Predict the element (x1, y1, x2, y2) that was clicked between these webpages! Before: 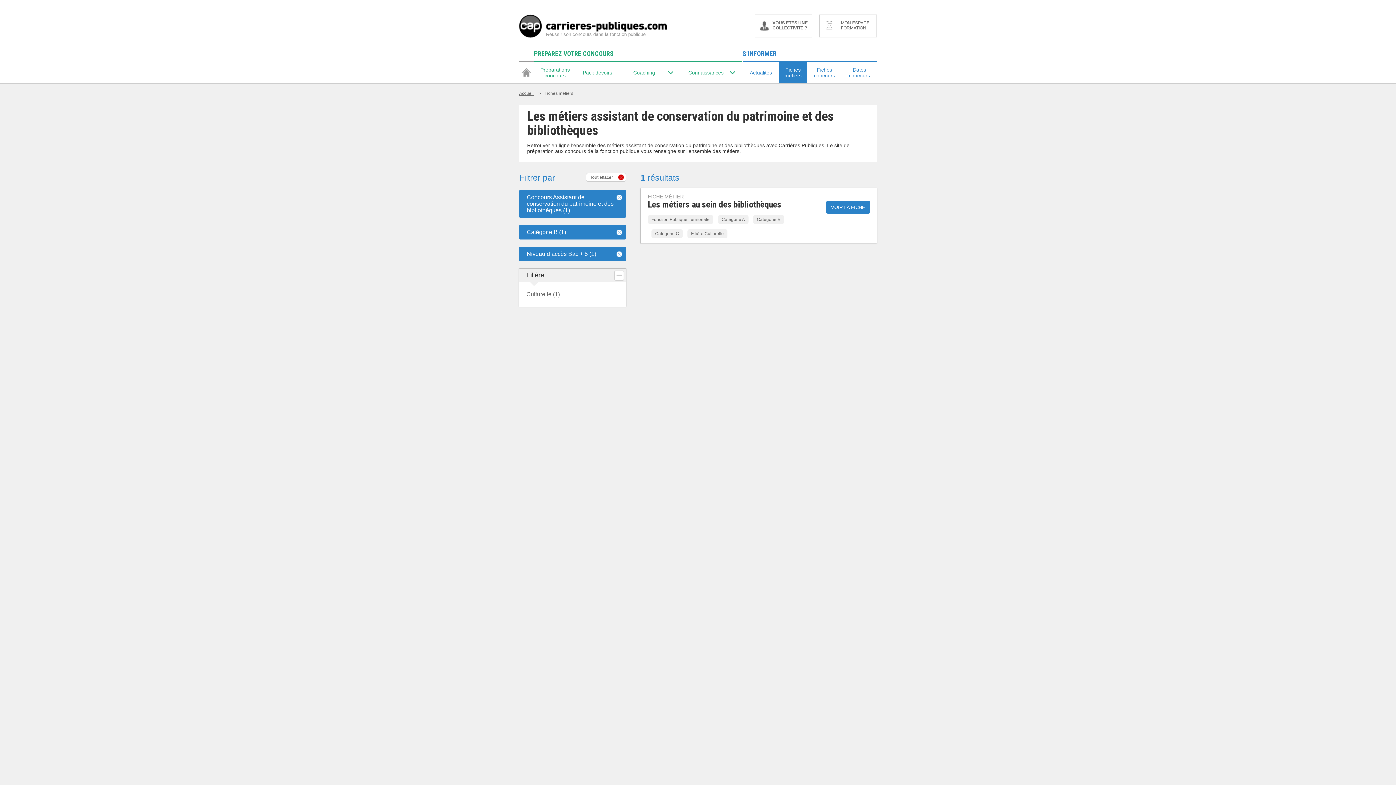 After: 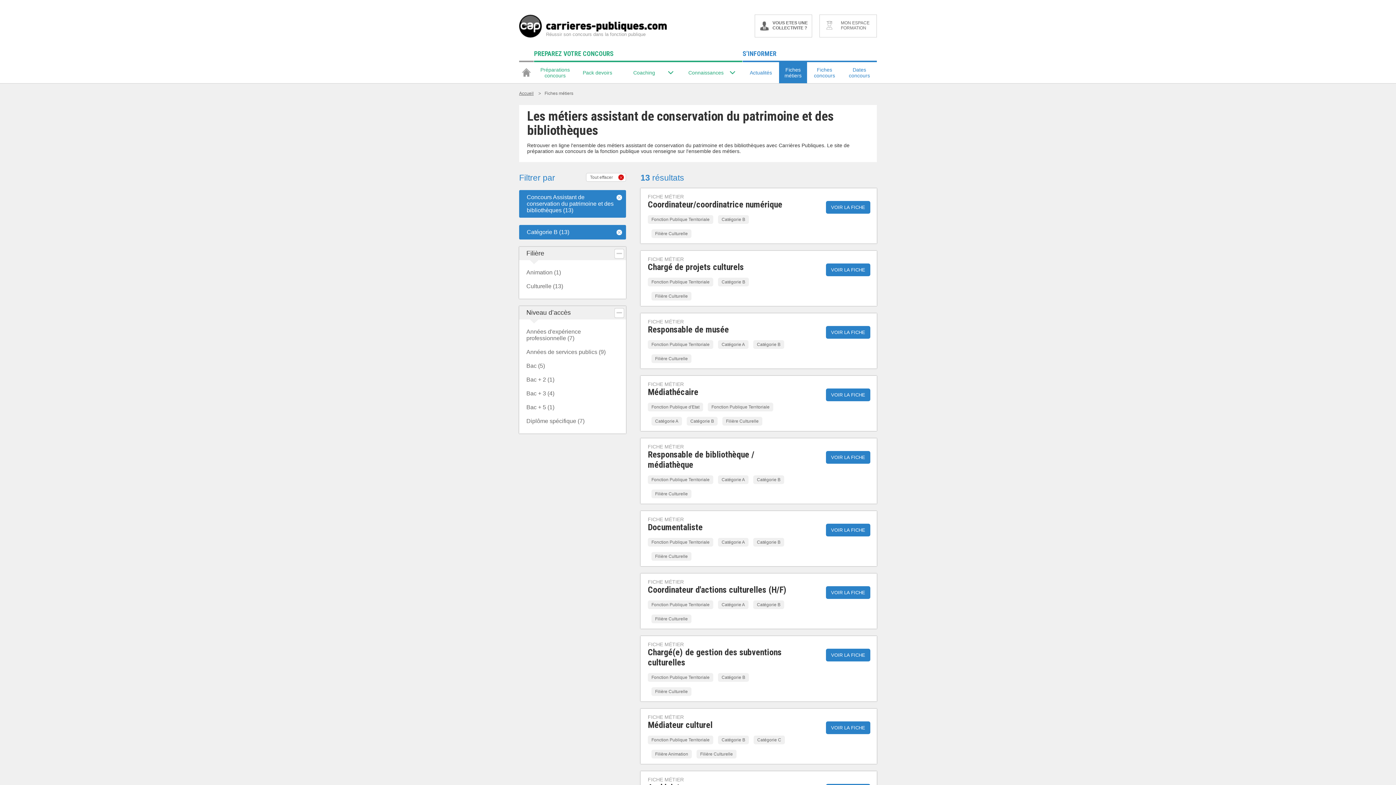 Action: bbox: (526, 250, 596, 257) label: Niveau d’accès Bac + 5 (1)